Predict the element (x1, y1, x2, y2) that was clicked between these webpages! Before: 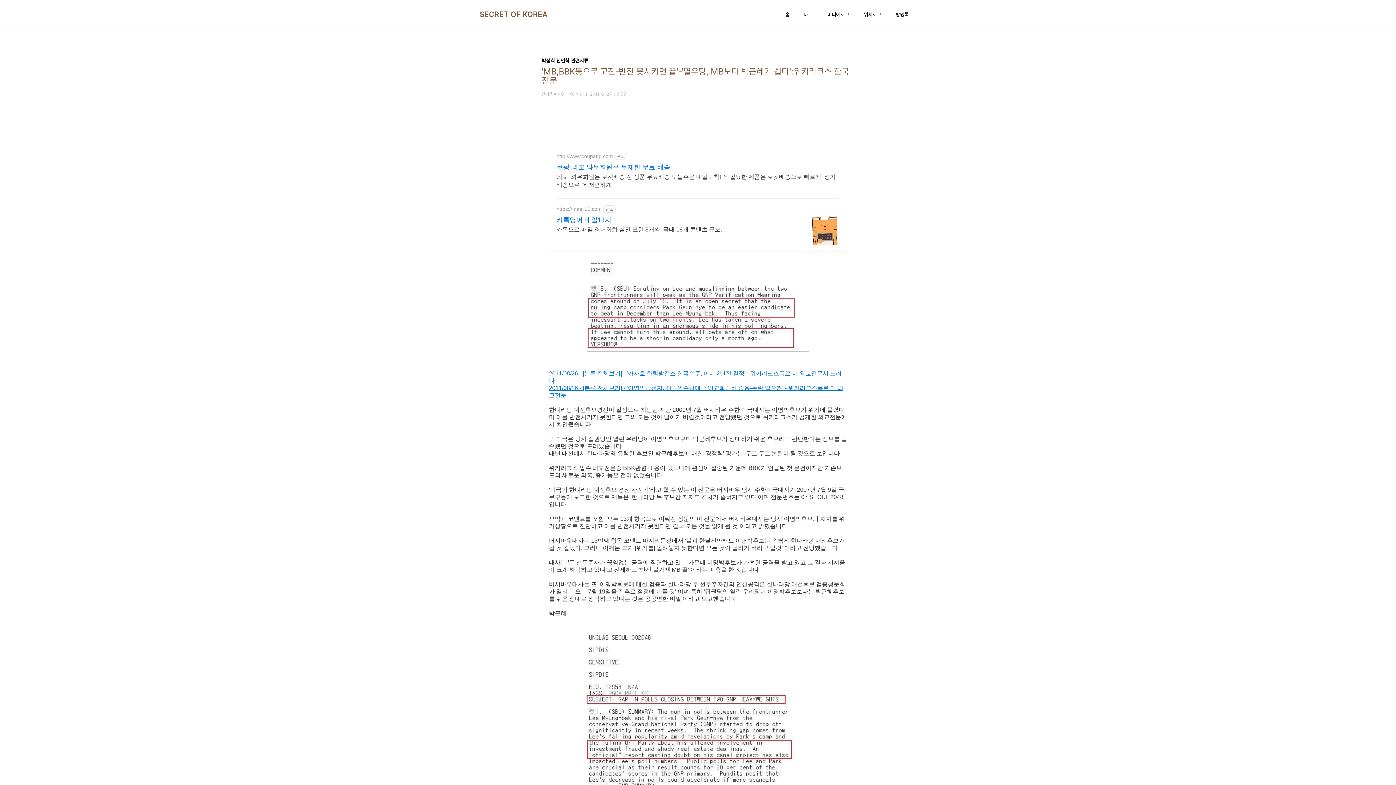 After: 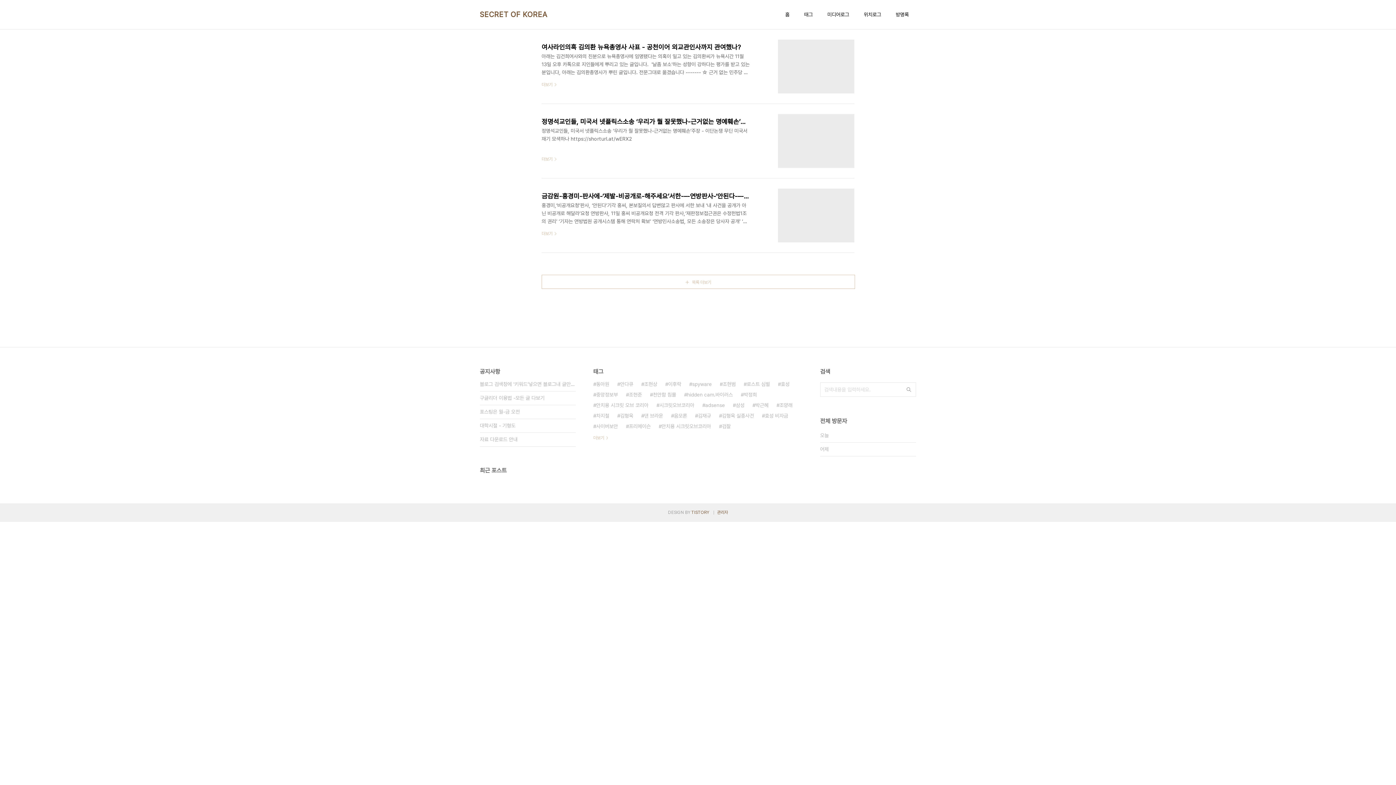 Action: bbox: (784, 9, 791, 19) label: 홈